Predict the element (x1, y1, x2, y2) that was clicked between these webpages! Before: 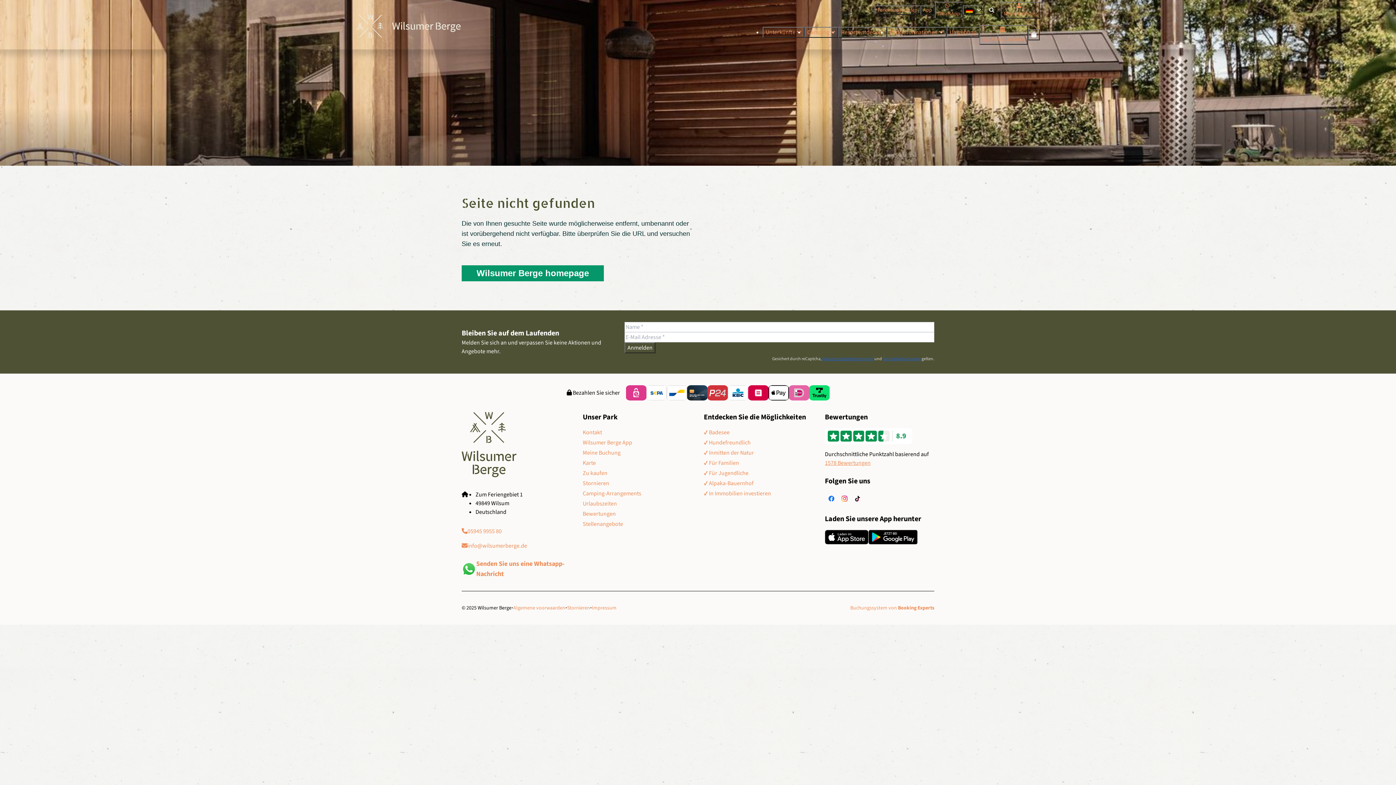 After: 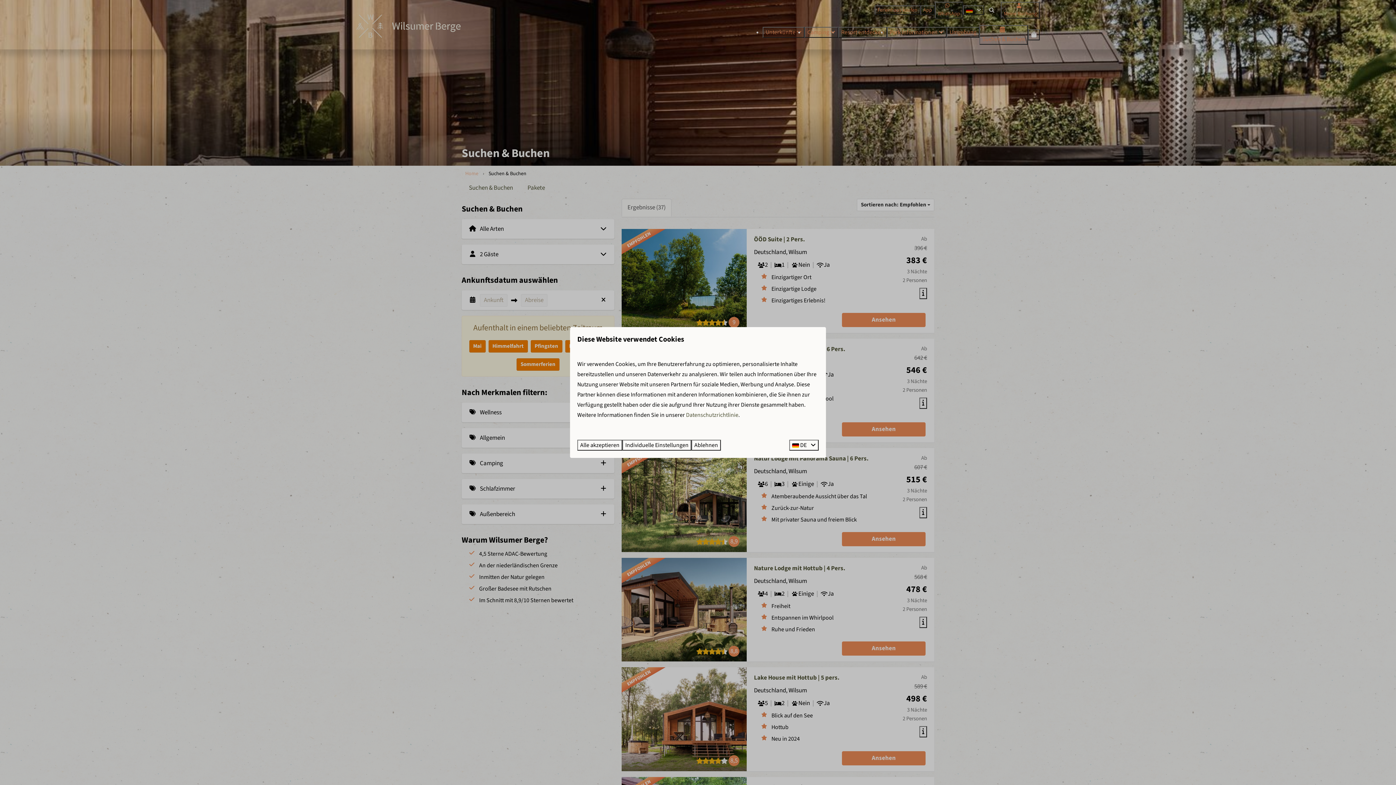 Action: label: Suchen & Buchen bbox: (979, 25, 1028, 44)